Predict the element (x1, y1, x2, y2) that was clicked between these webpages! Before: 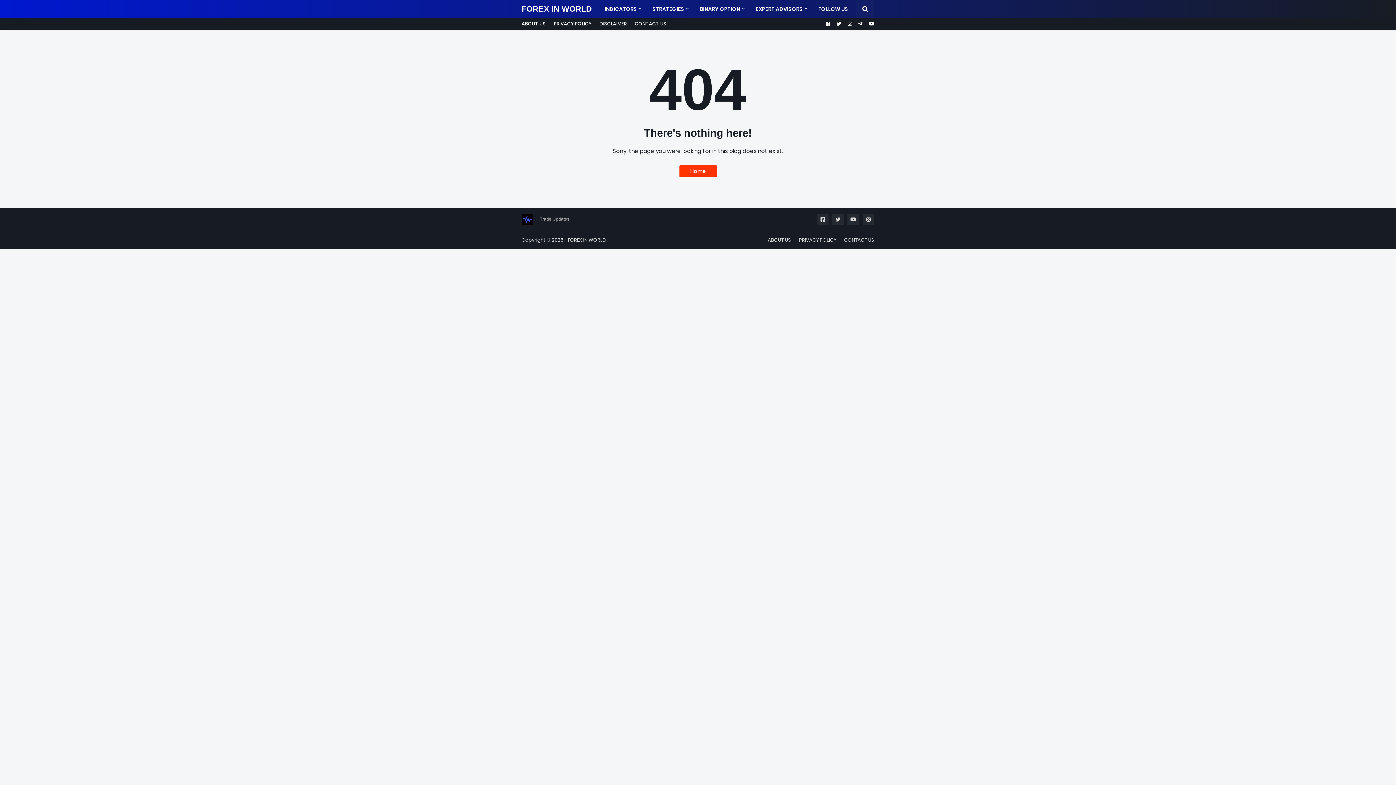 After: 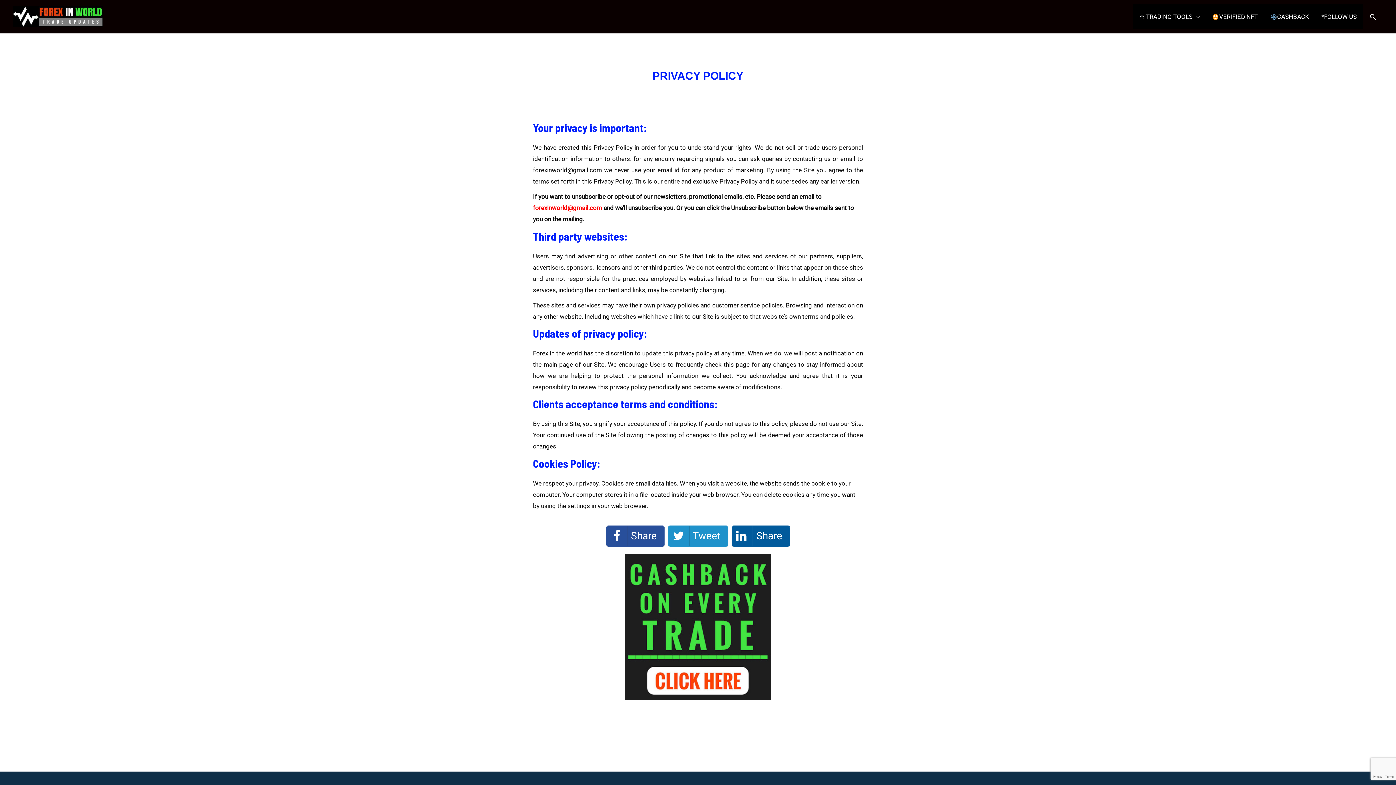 Action: bbox: (553, 18, 591, 29) label: PRIVACY POLICY